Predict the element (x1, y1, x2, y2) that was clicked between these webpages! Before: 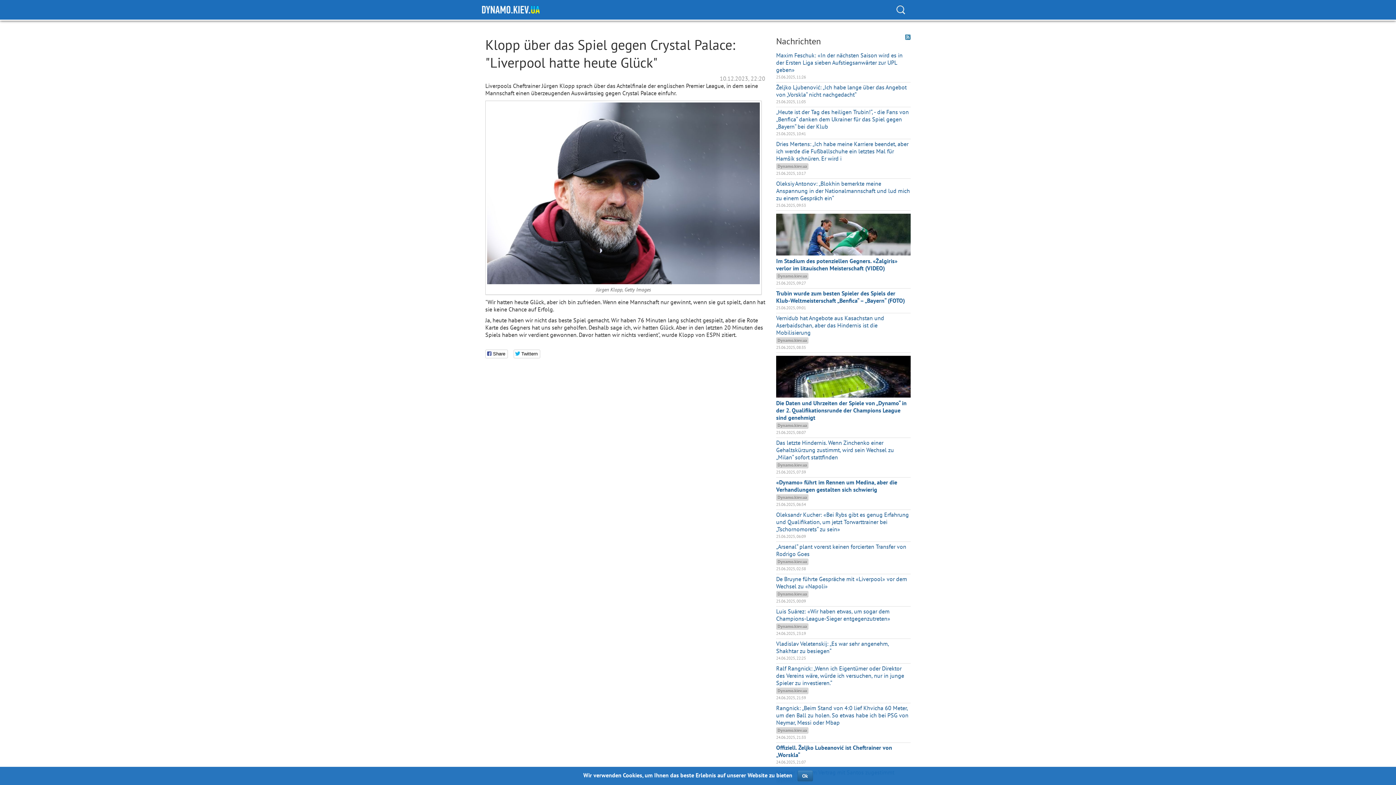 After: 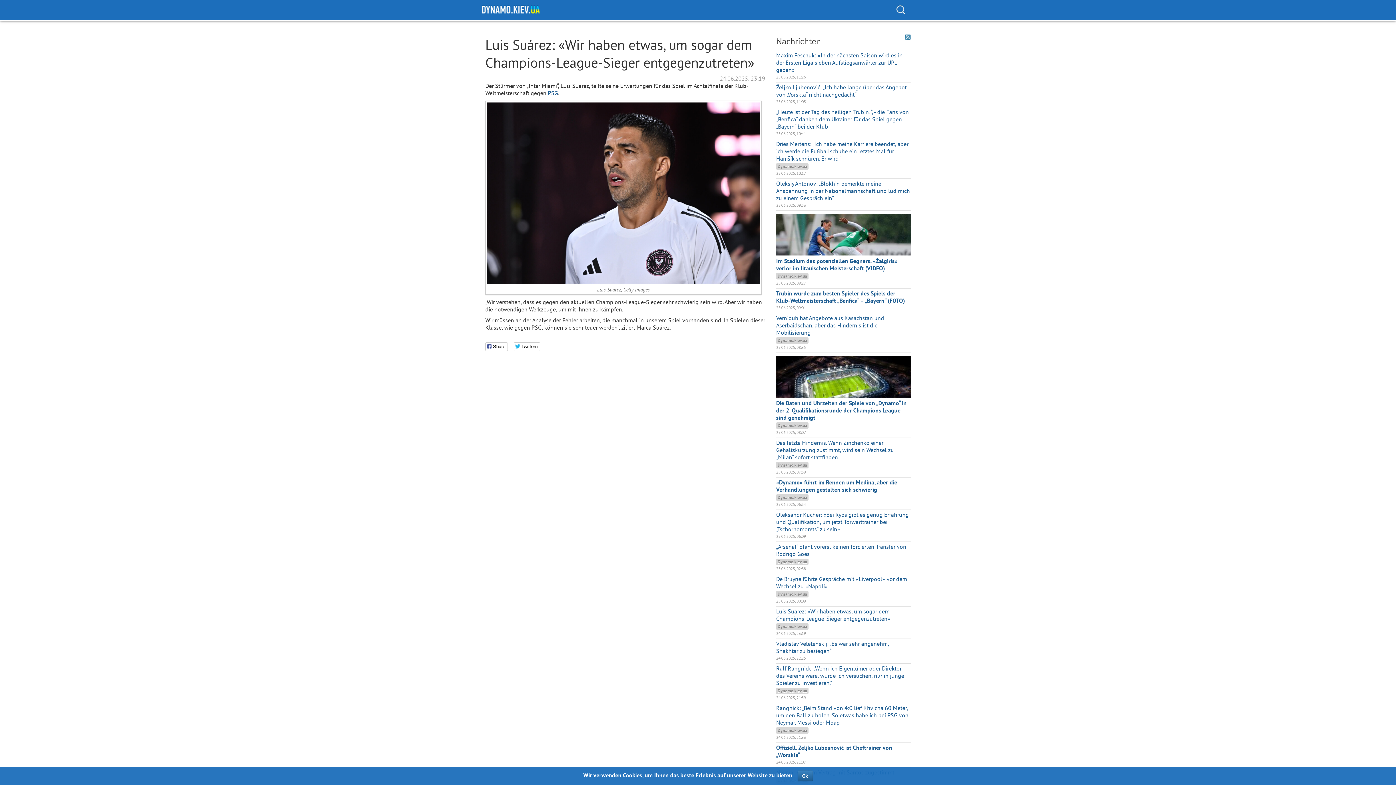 Action: bbox: (776, 608, 890, 622) label: Luis Suárez: «Wir haben etwas, um sogar dem Champions-League-Sieger entgegenzutreten»